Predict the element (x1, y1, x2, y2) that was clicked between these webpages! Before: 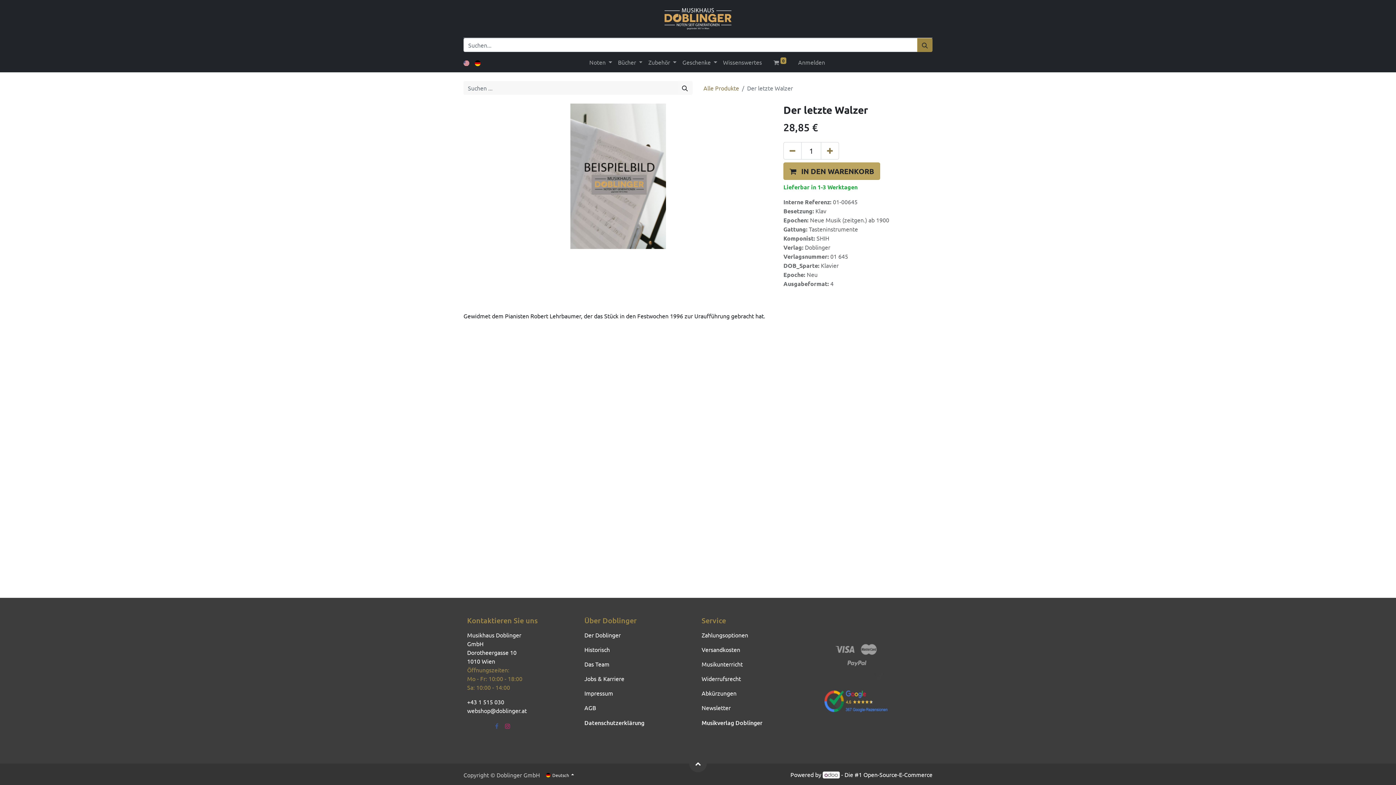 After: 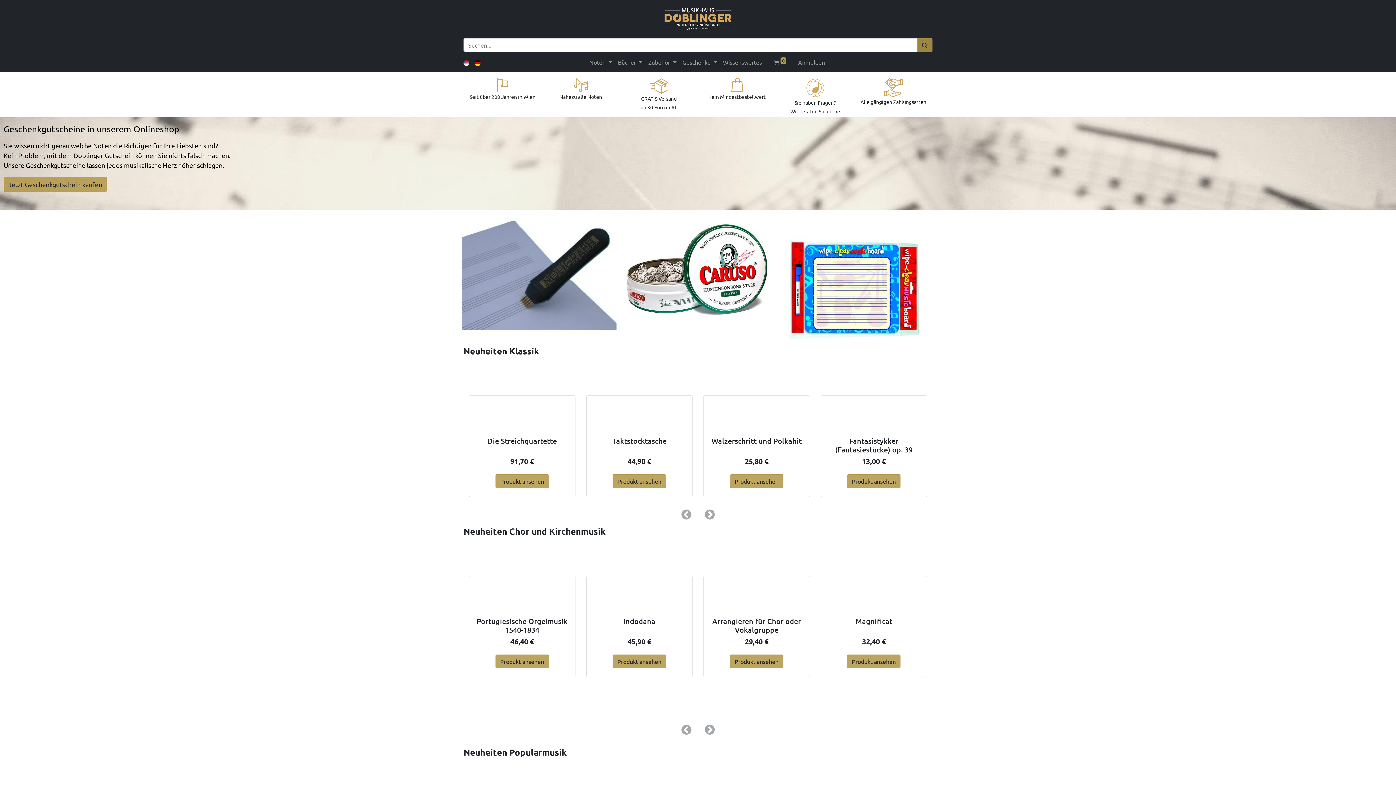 Action: bbox: (664, 8, 731, 29)